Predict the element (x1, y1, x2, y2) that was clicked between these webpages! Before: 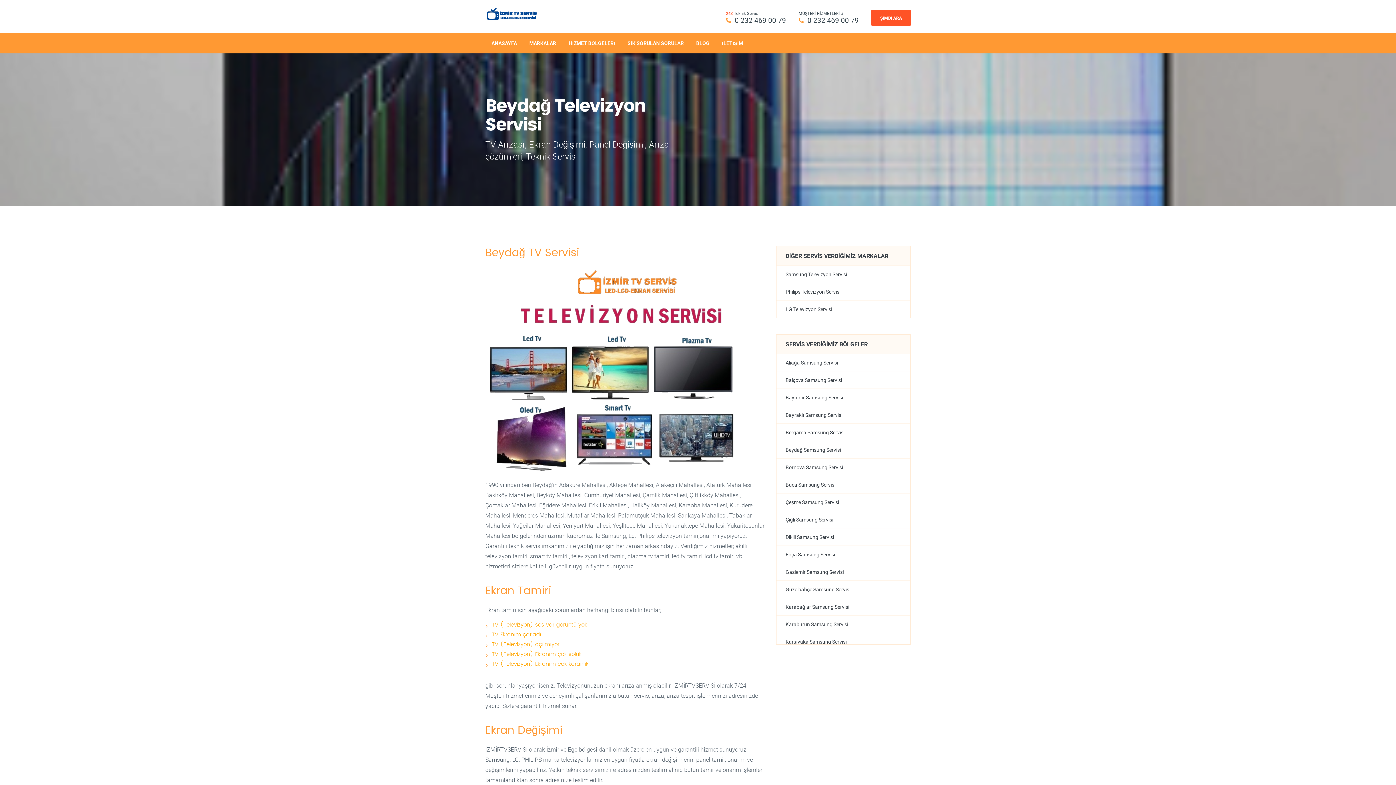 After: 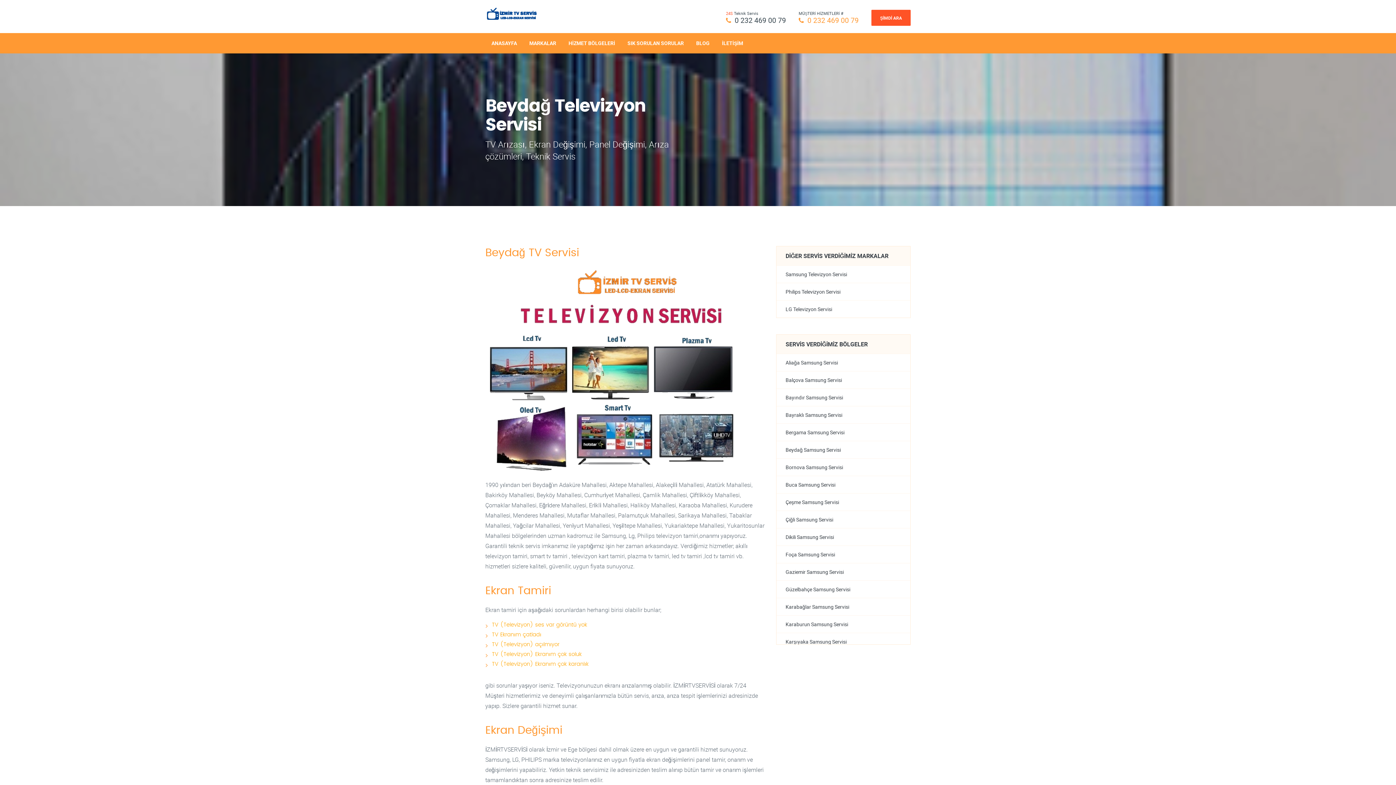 Action: bbox: (807, 15, 858, 24) label: 0 232 469 00 79